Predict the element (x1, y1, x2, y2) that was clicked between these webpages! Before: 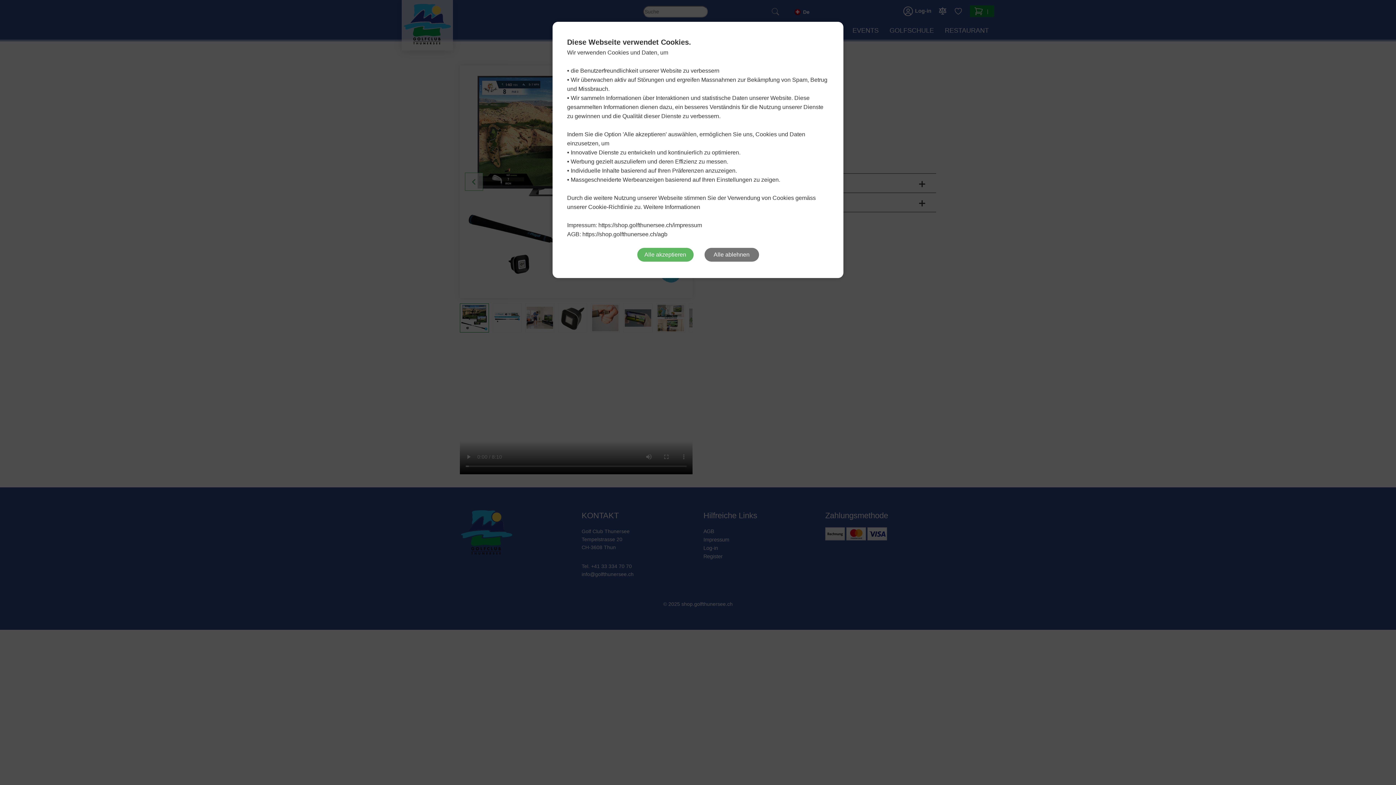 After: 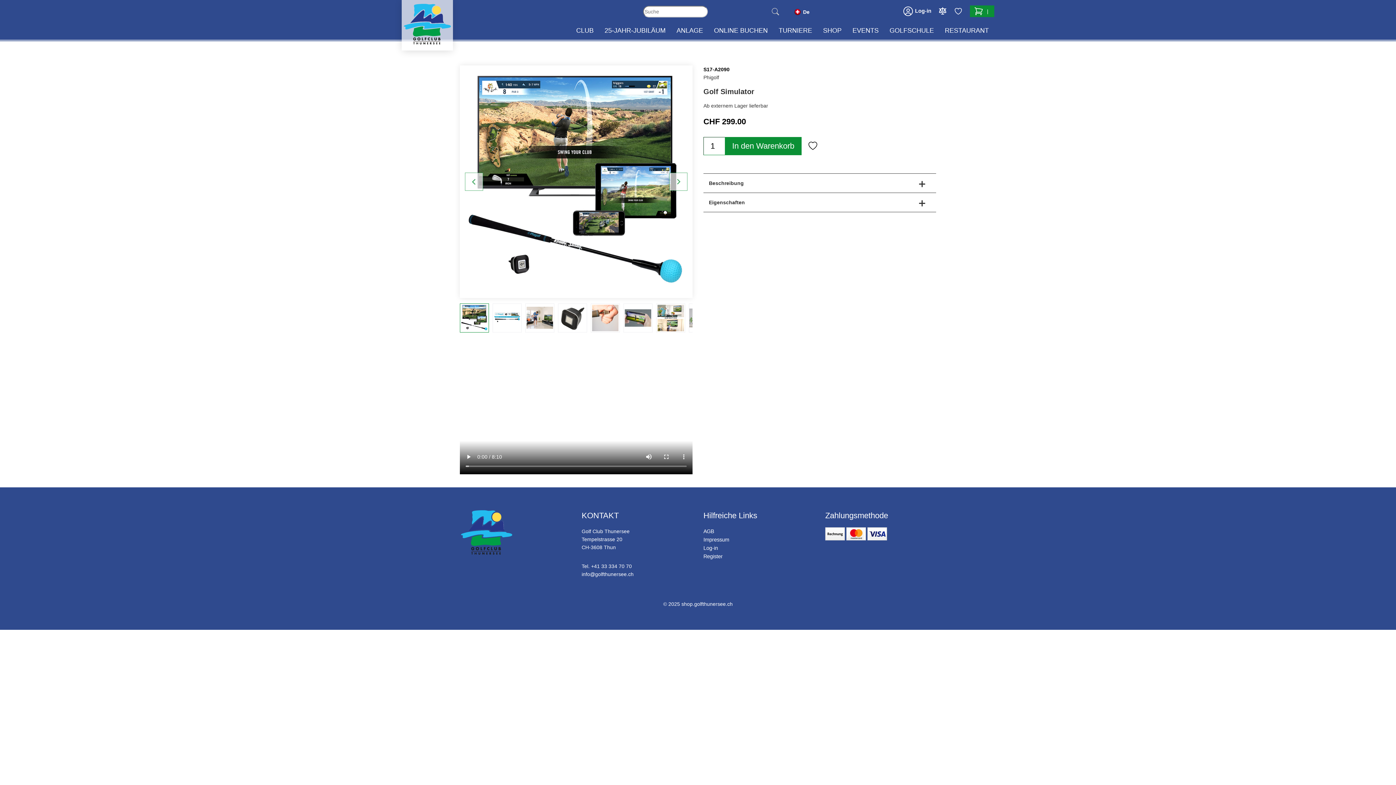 Action: bbox: (704, 248, 759, 261) label: Alle ablehnen